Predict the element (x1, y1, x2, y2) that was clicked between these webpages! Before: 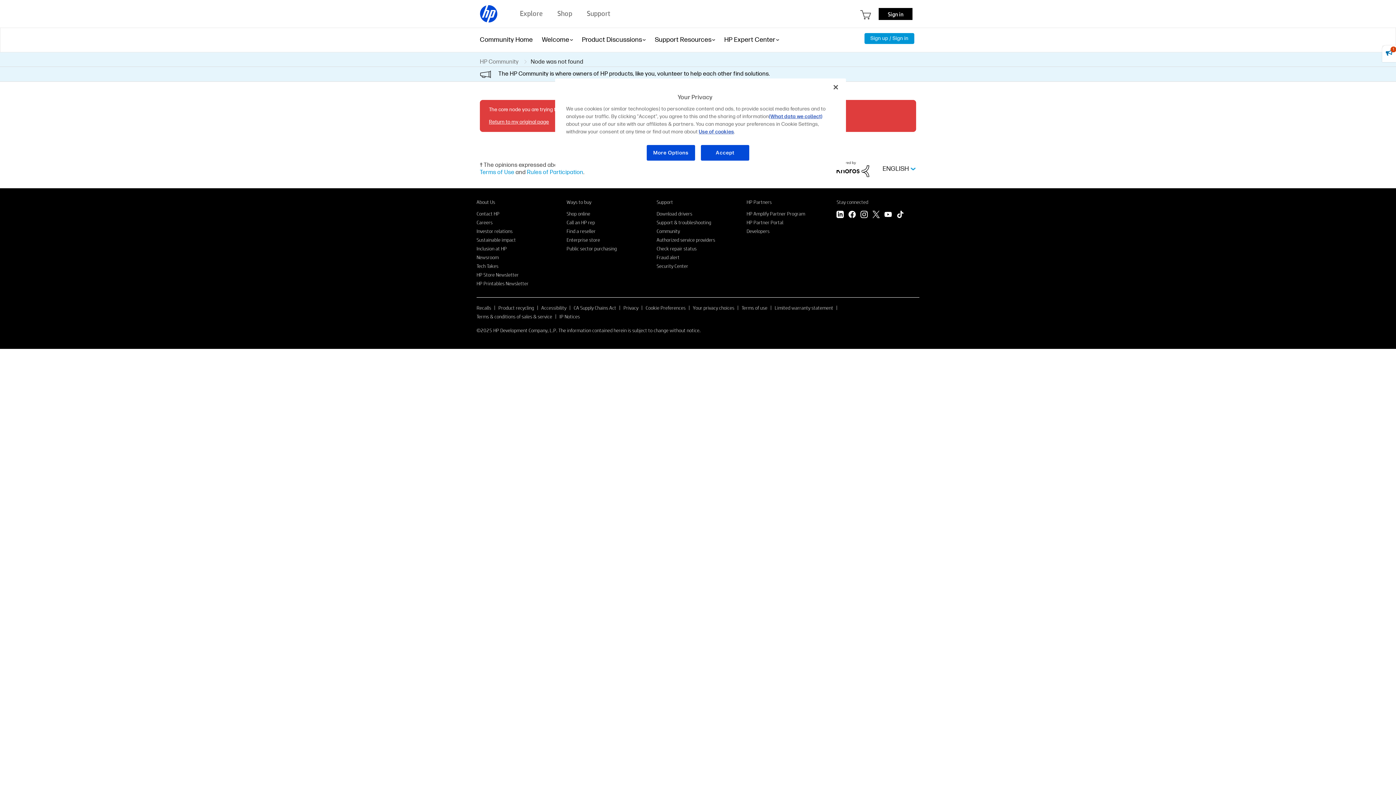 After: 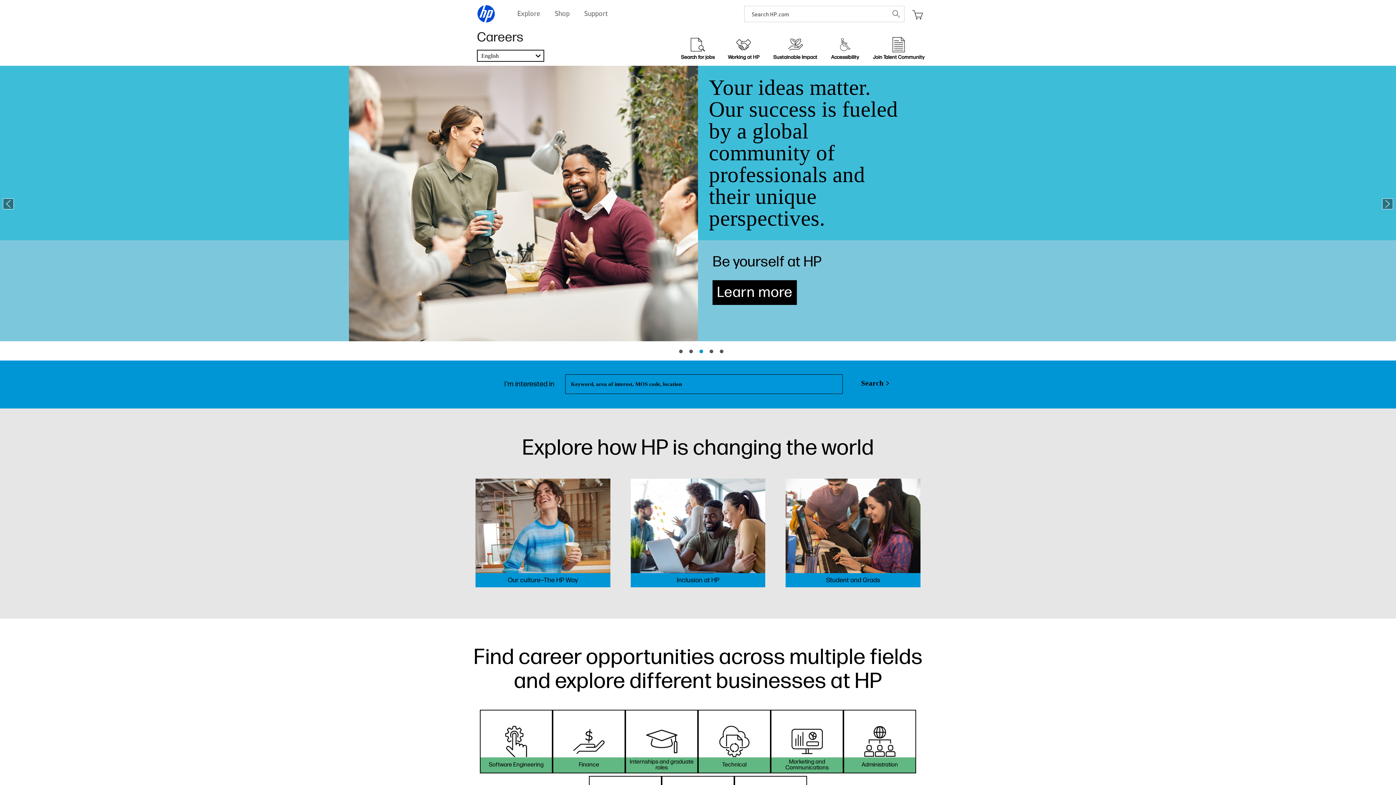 Action: label: Careers bbox: (476, 219, 492, 225)